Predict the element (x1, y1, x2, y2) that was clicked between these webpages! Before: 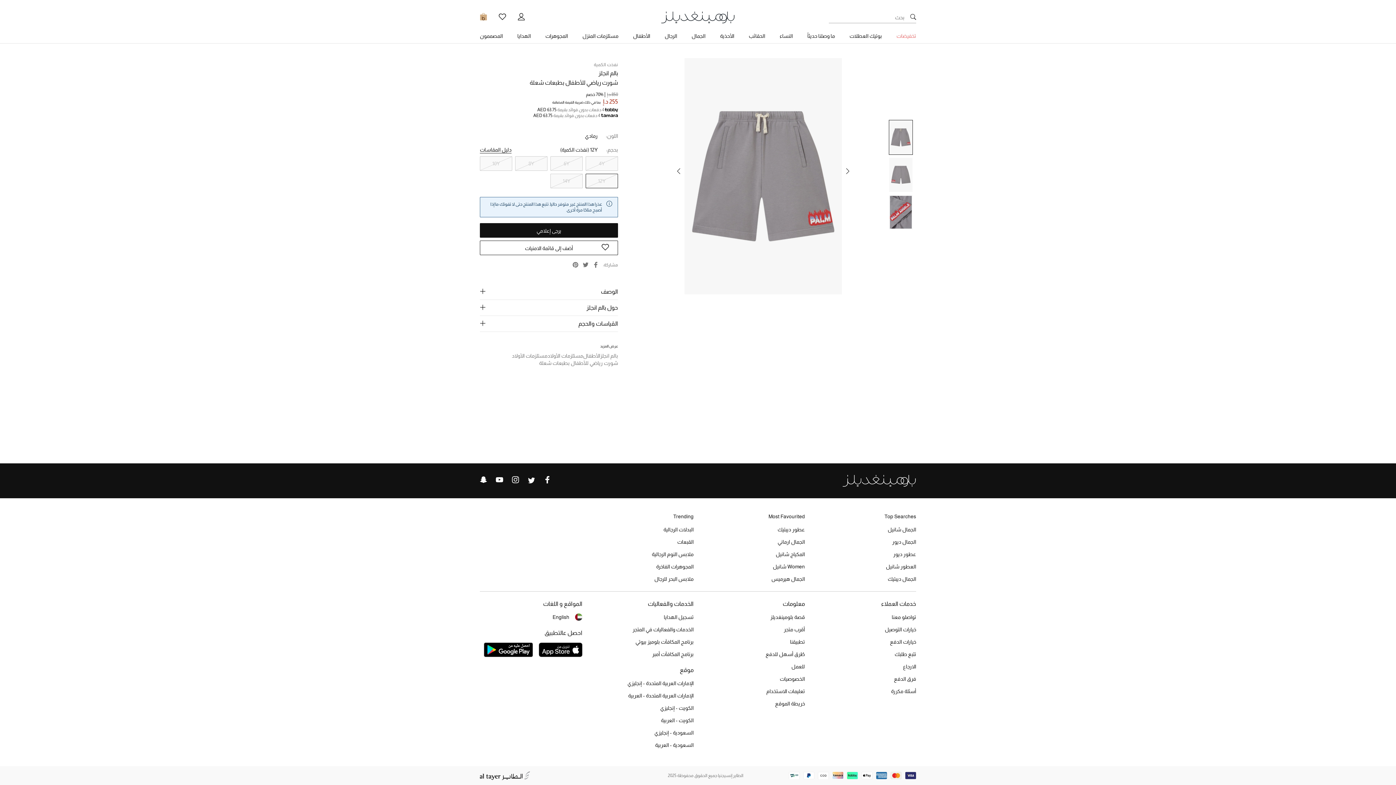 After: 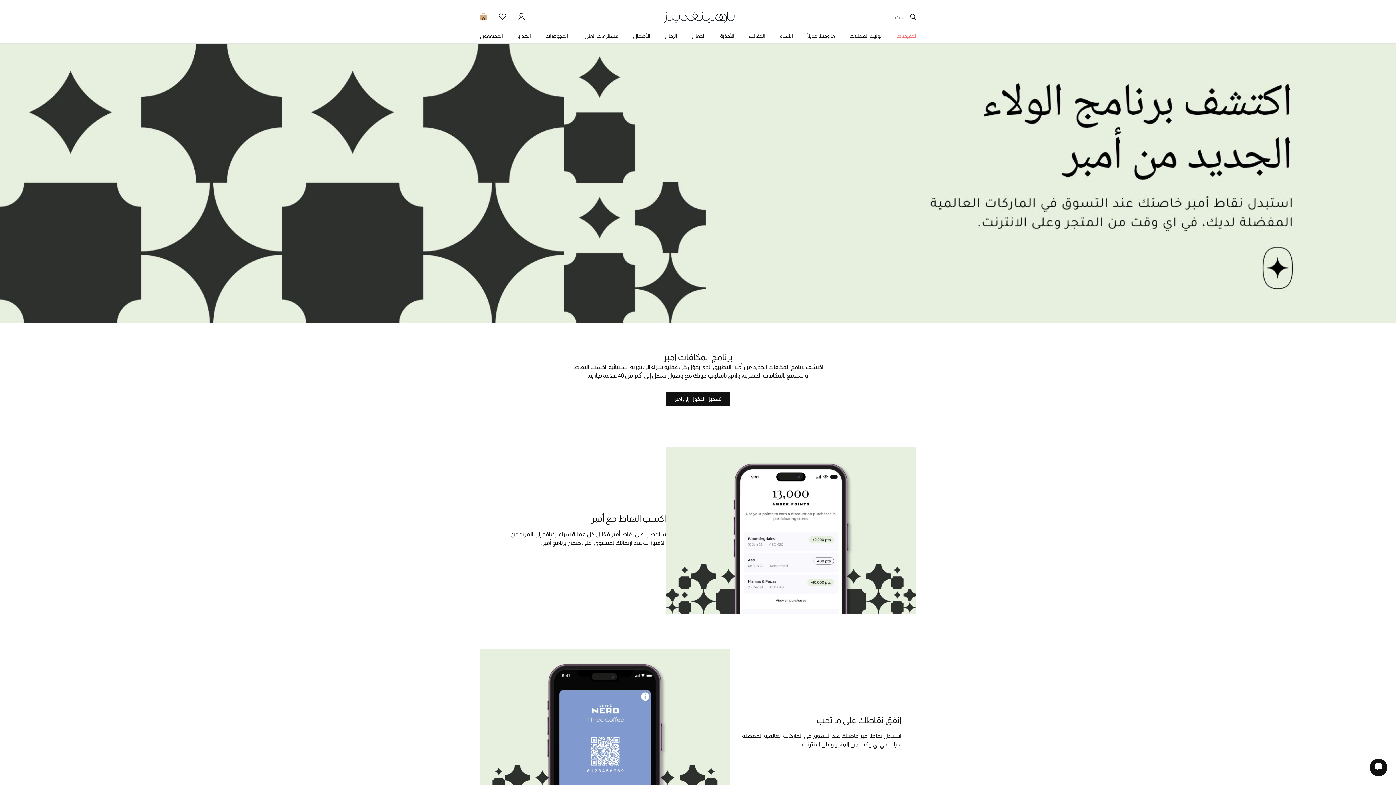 Action: label: برنامج المكافآت أمبر bbox: (652, 650, 693, 658)